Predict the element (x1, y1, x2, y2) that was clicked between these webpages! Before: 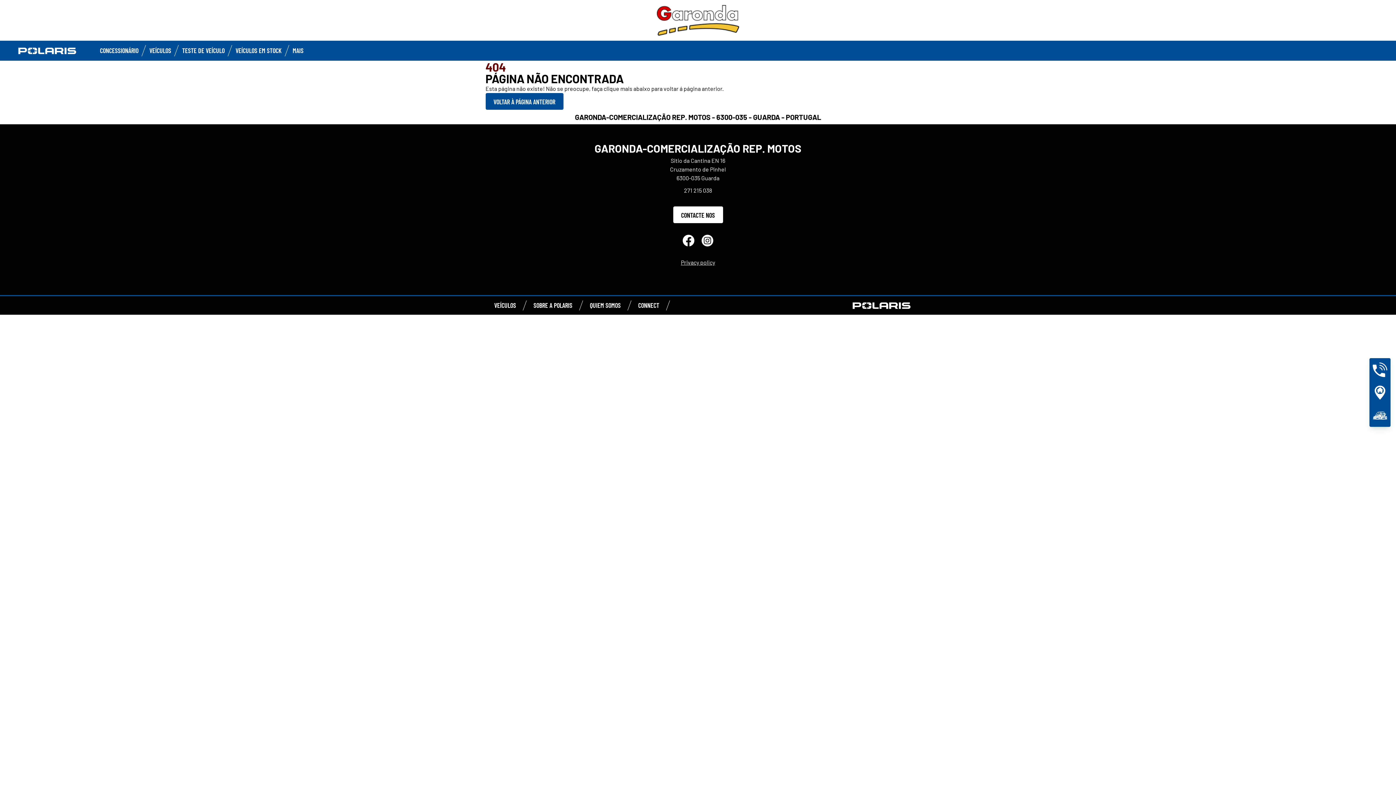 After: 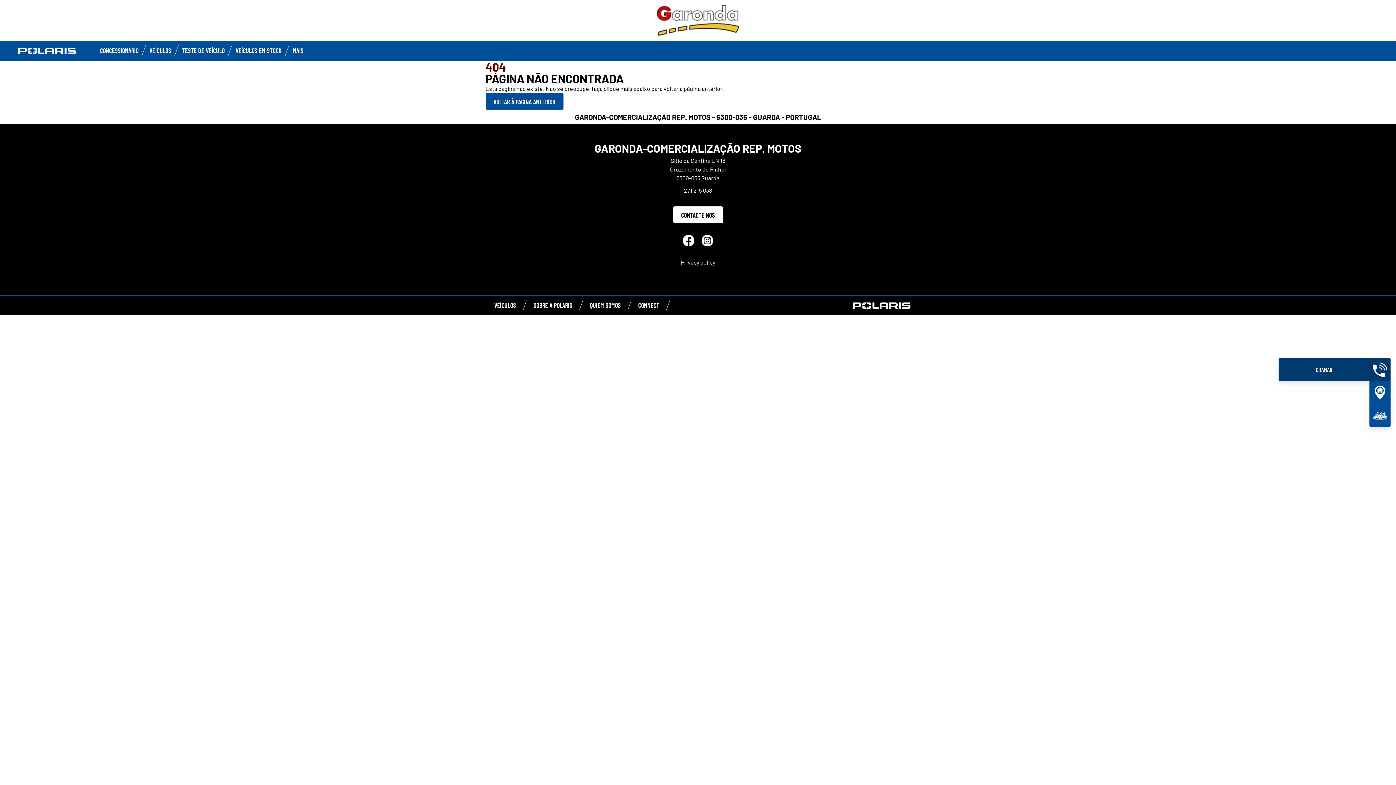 Action: bbox: (1369, 358, 1390, 381)